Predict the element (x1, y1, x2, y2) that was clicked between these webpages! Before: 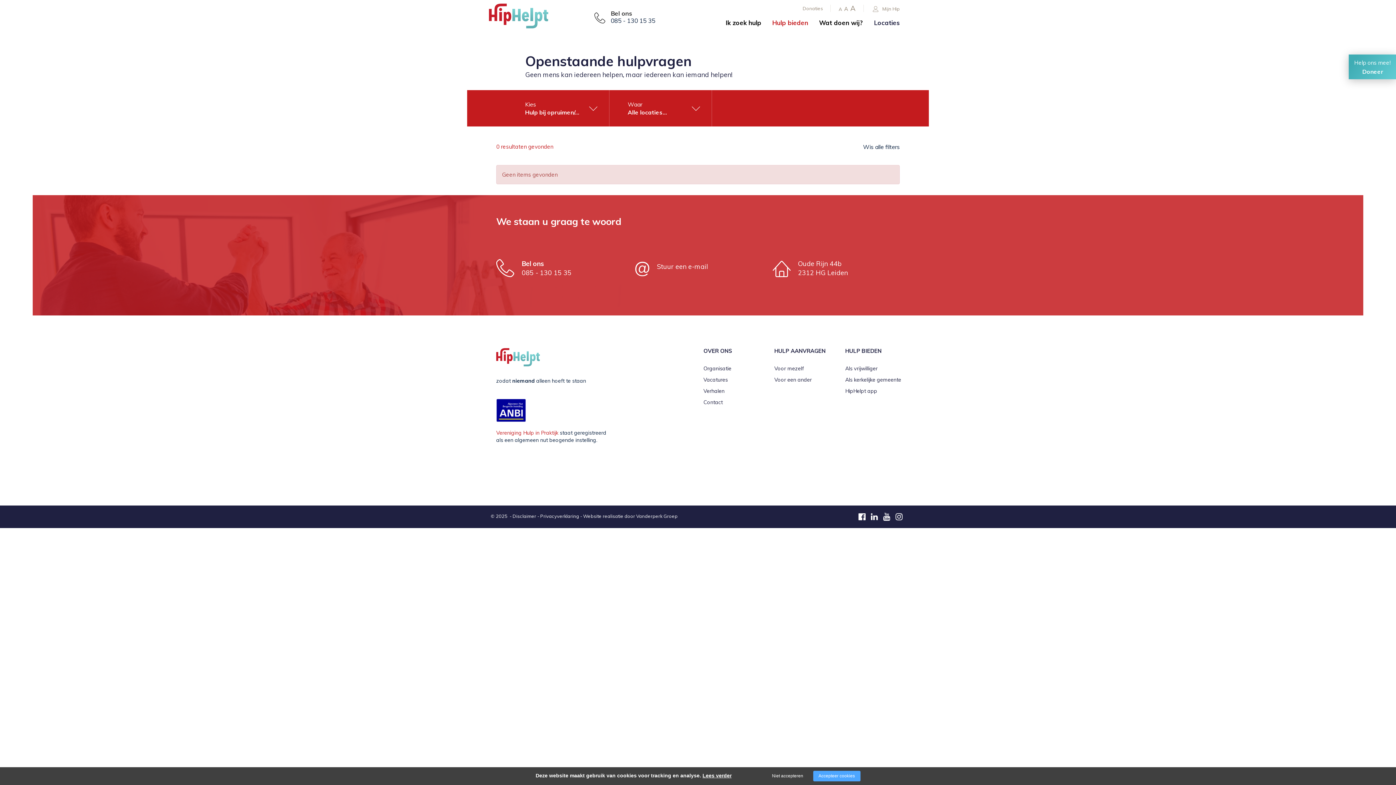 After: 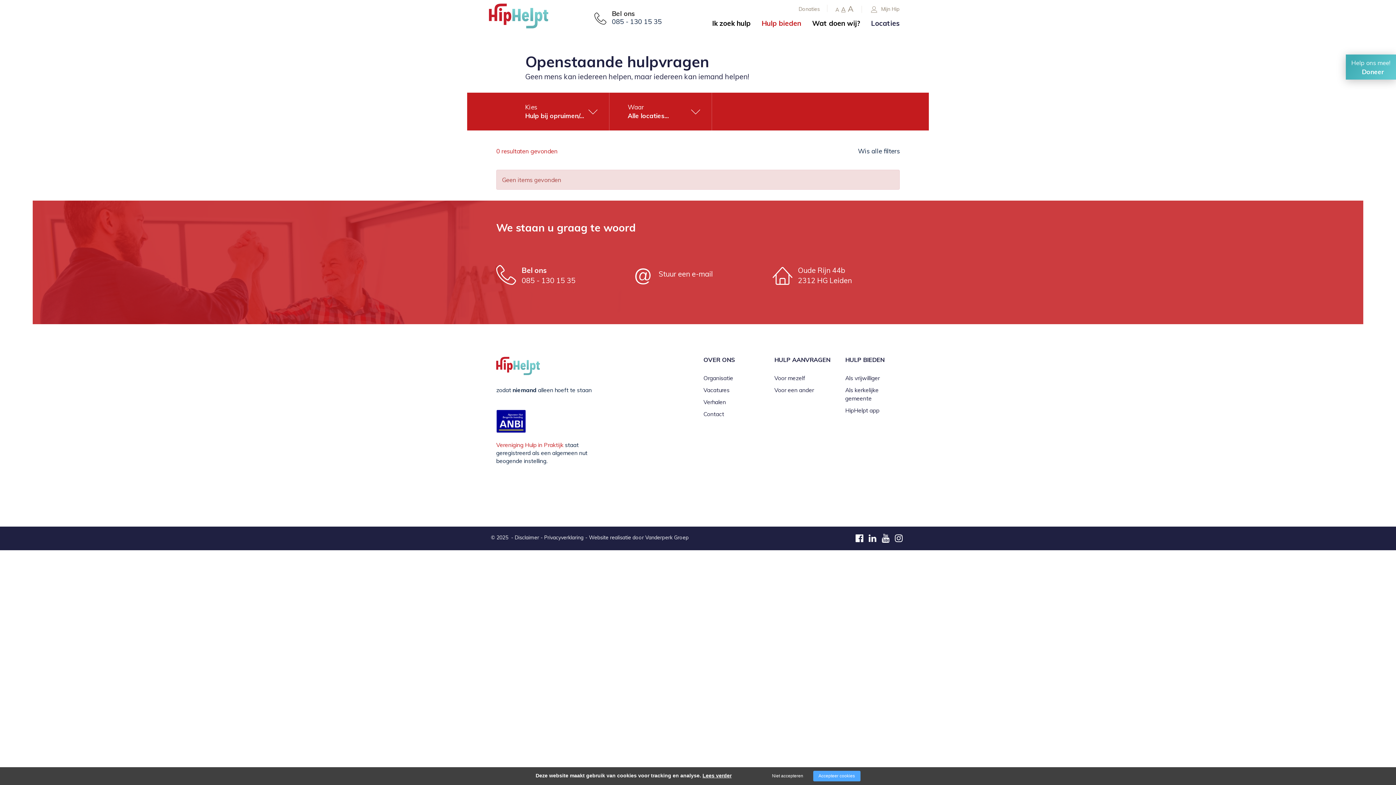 Action: label: A bbox: (843, 5, 849, 12)